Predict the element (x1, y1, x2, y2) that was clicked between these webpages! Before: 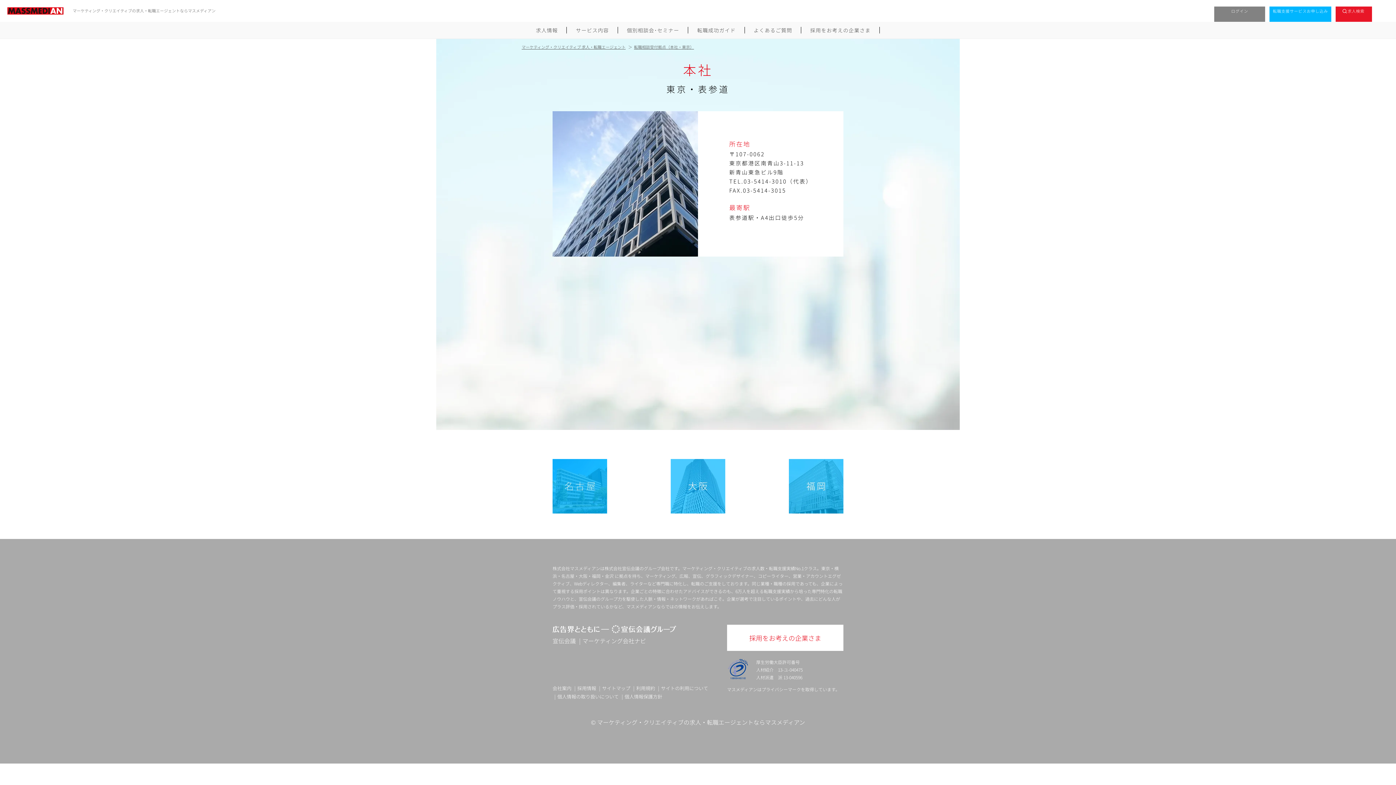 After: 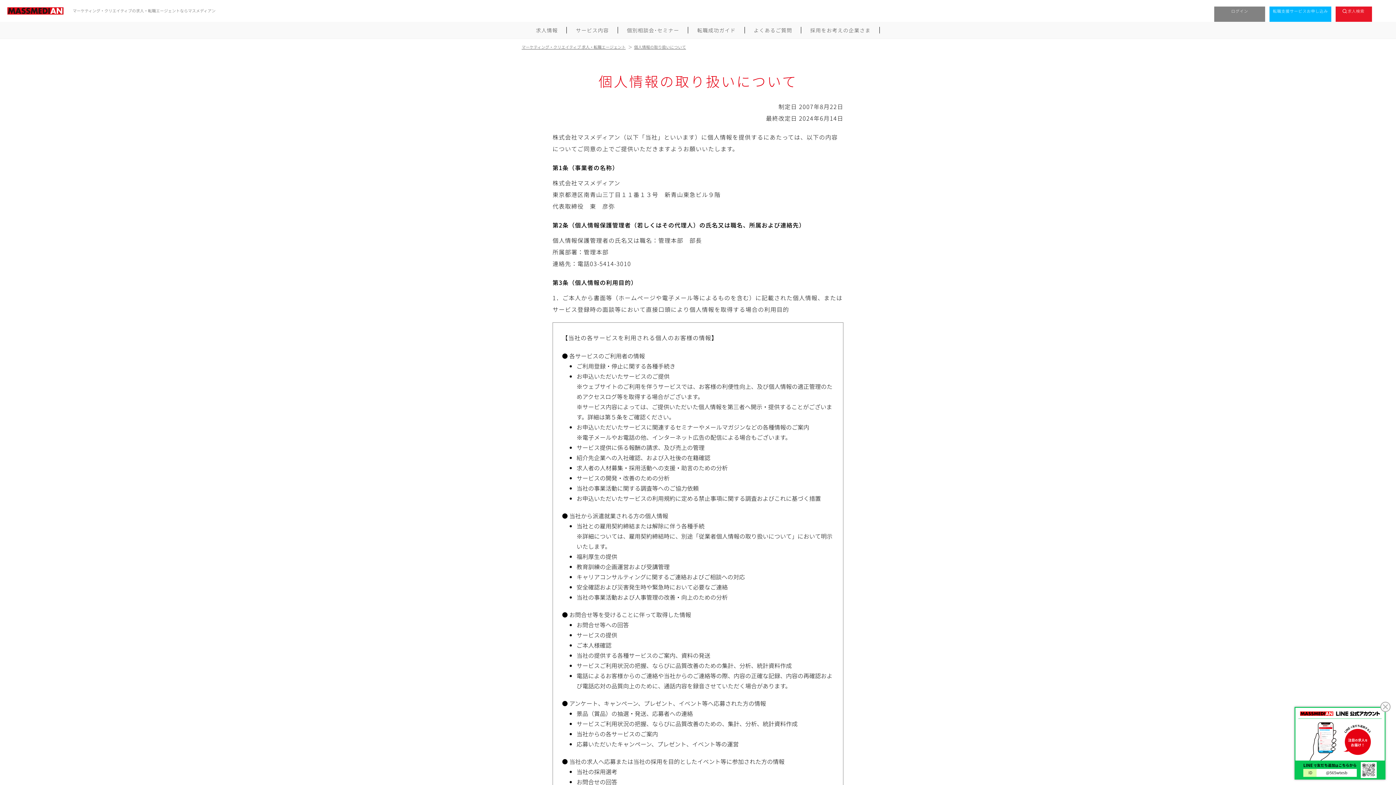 Action: bbox: (557, 693, 618, 700) label: 個人情報の取り扱いについて